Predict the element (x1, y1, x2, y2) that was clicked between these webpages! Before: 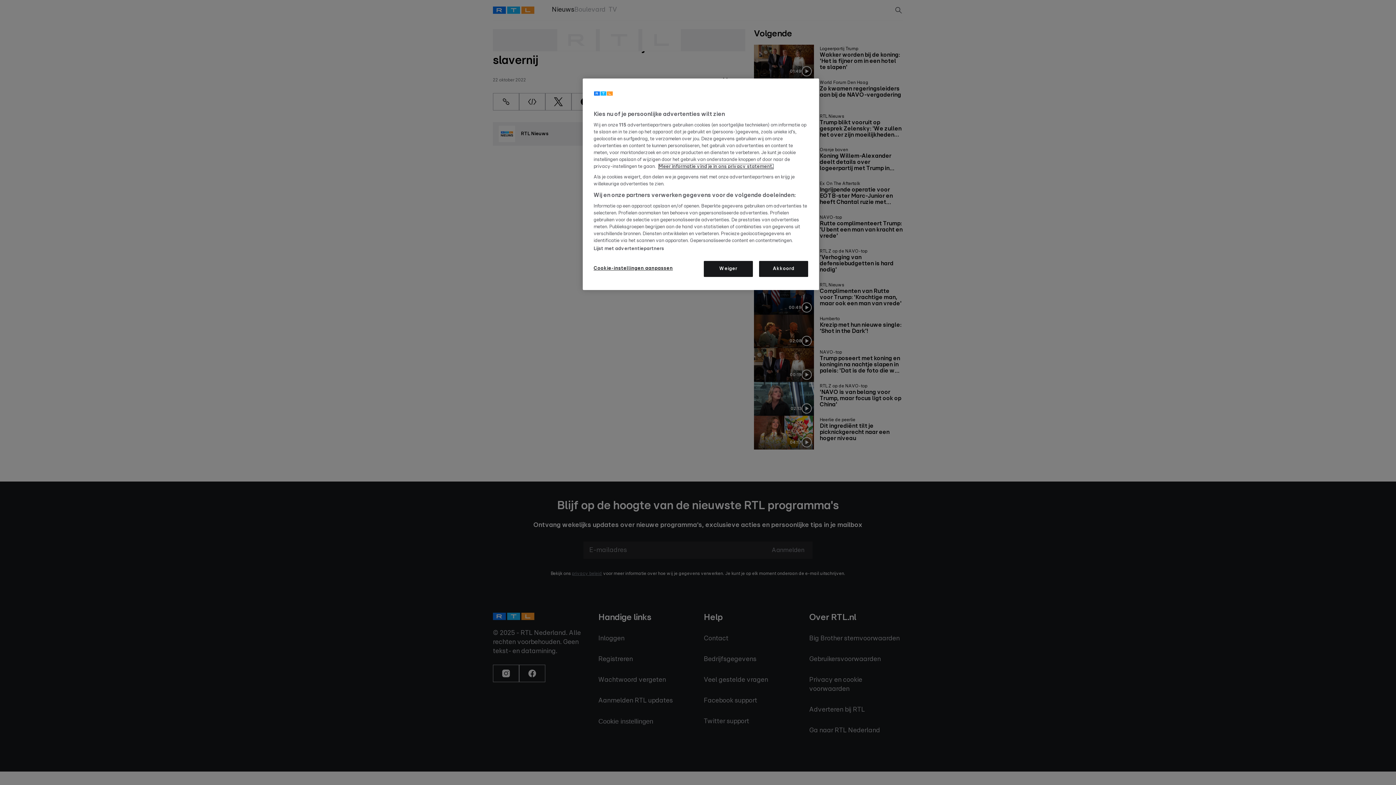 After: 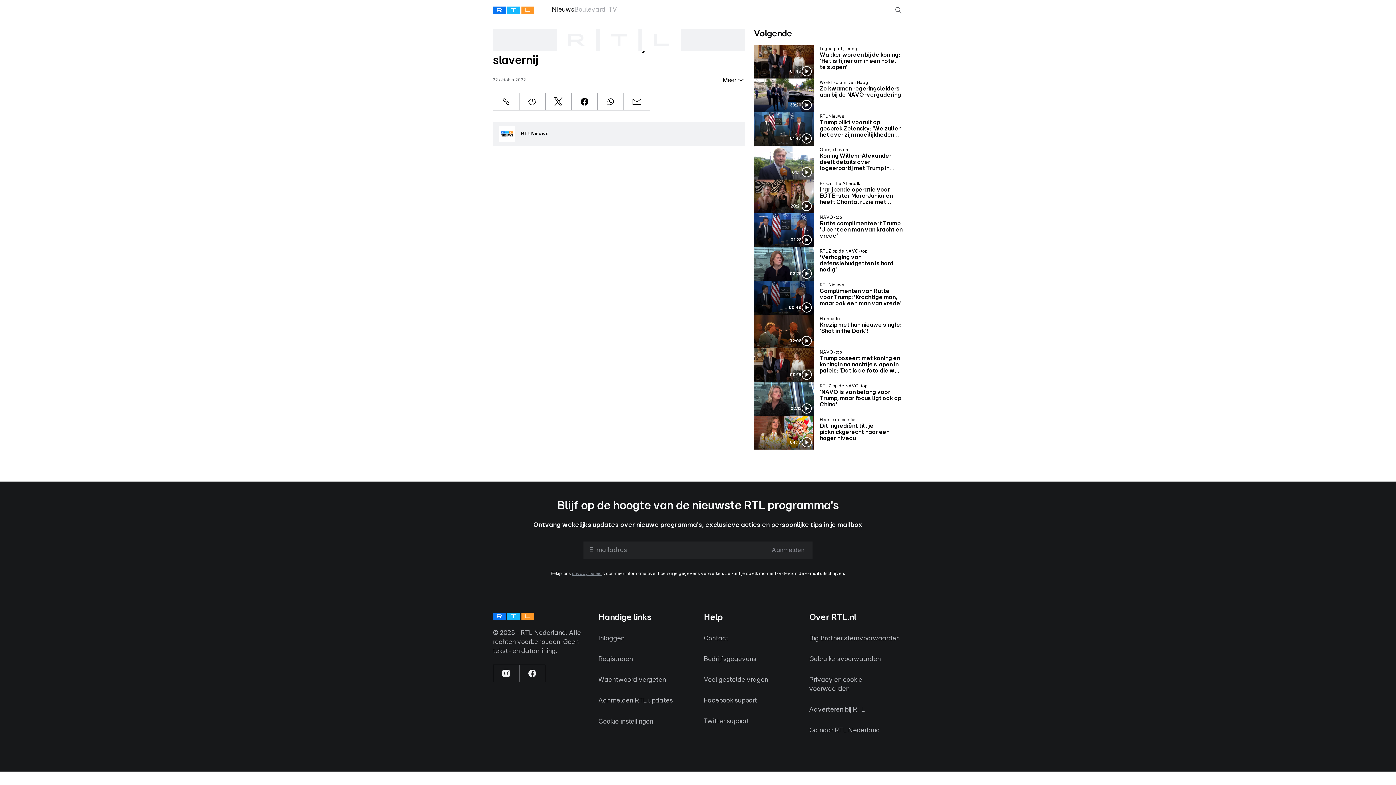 Action: label: Weiger bbox: (704, 261, 753, 277)